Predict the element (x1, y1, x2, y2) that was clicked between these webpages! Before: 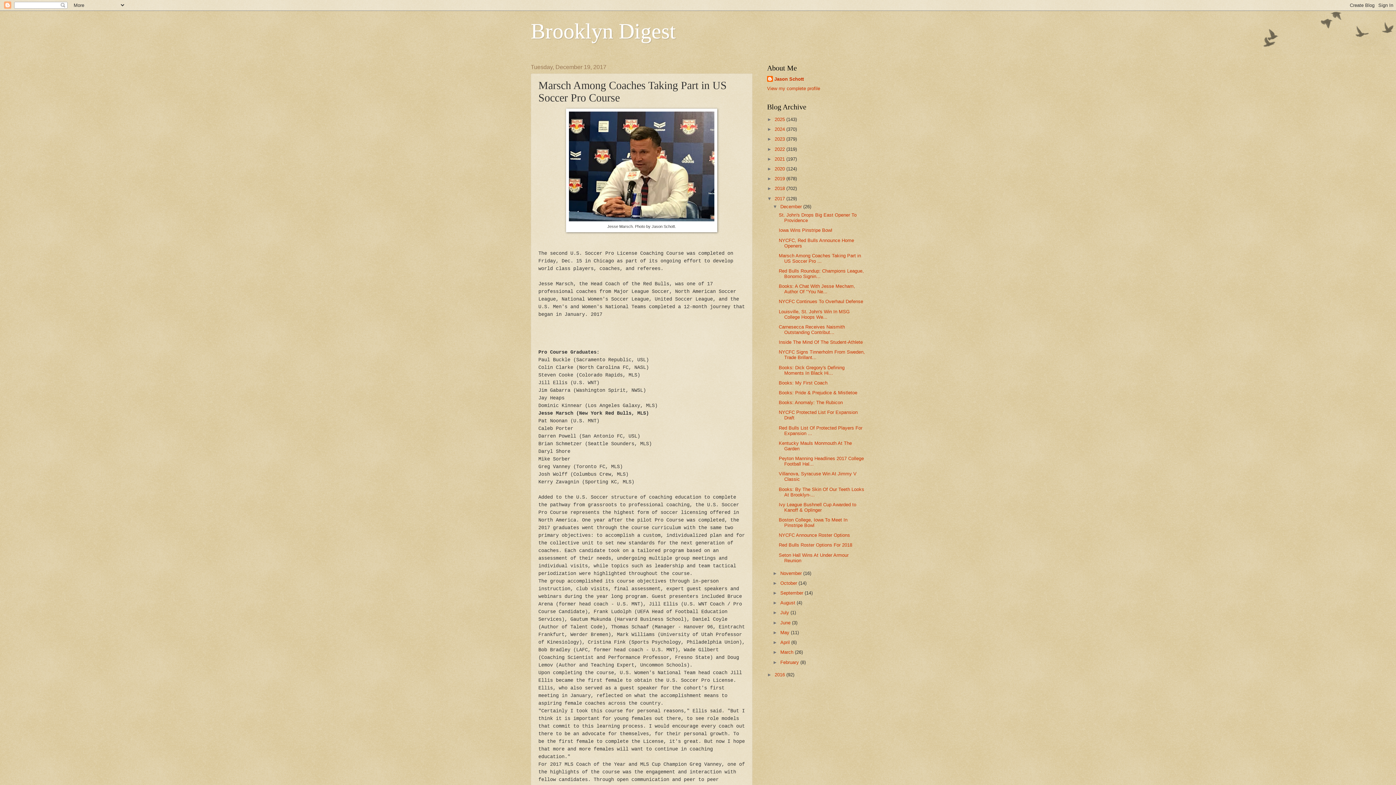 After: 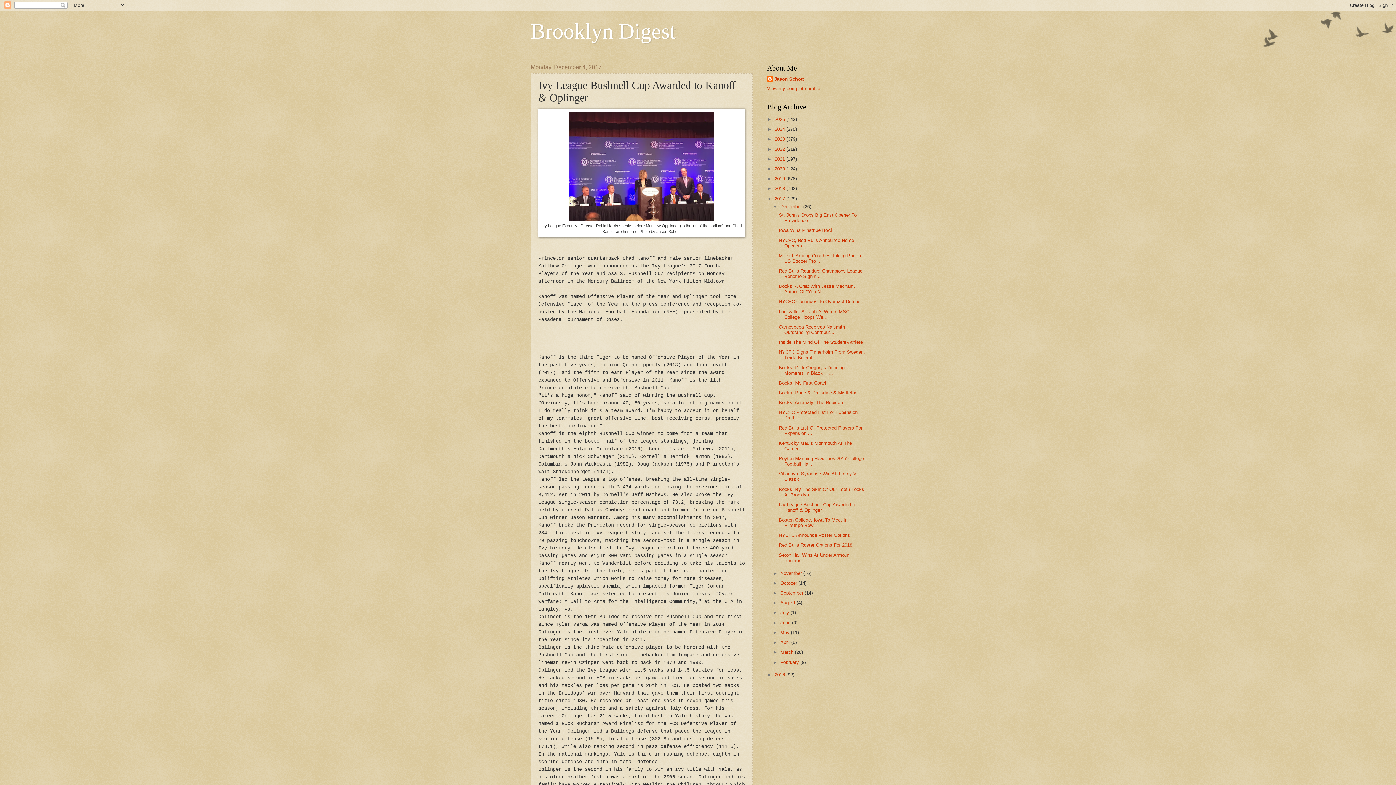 Action: label: Ivy League Bushnell Cup Awarded to Kanoff & Oplinger bbox: (778, 502, 856, 512)